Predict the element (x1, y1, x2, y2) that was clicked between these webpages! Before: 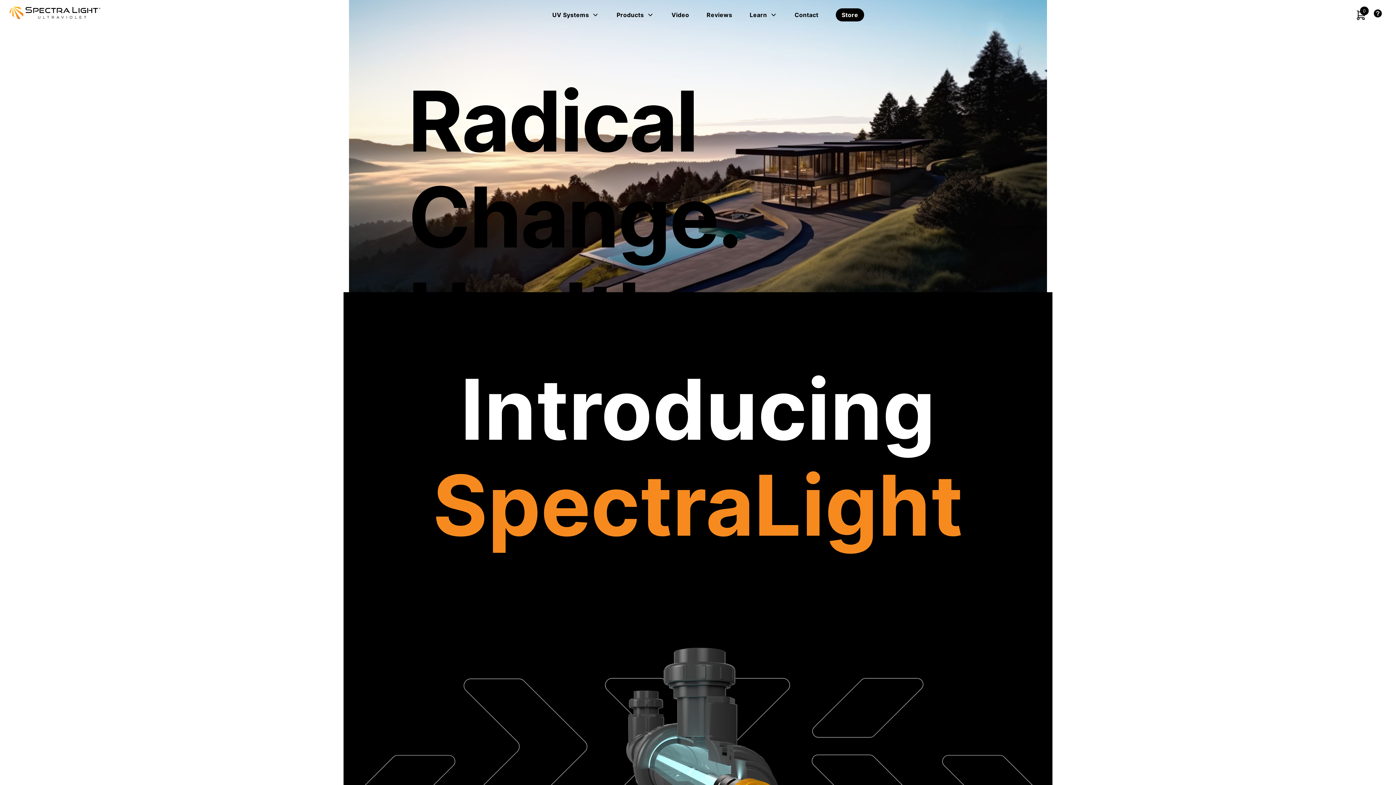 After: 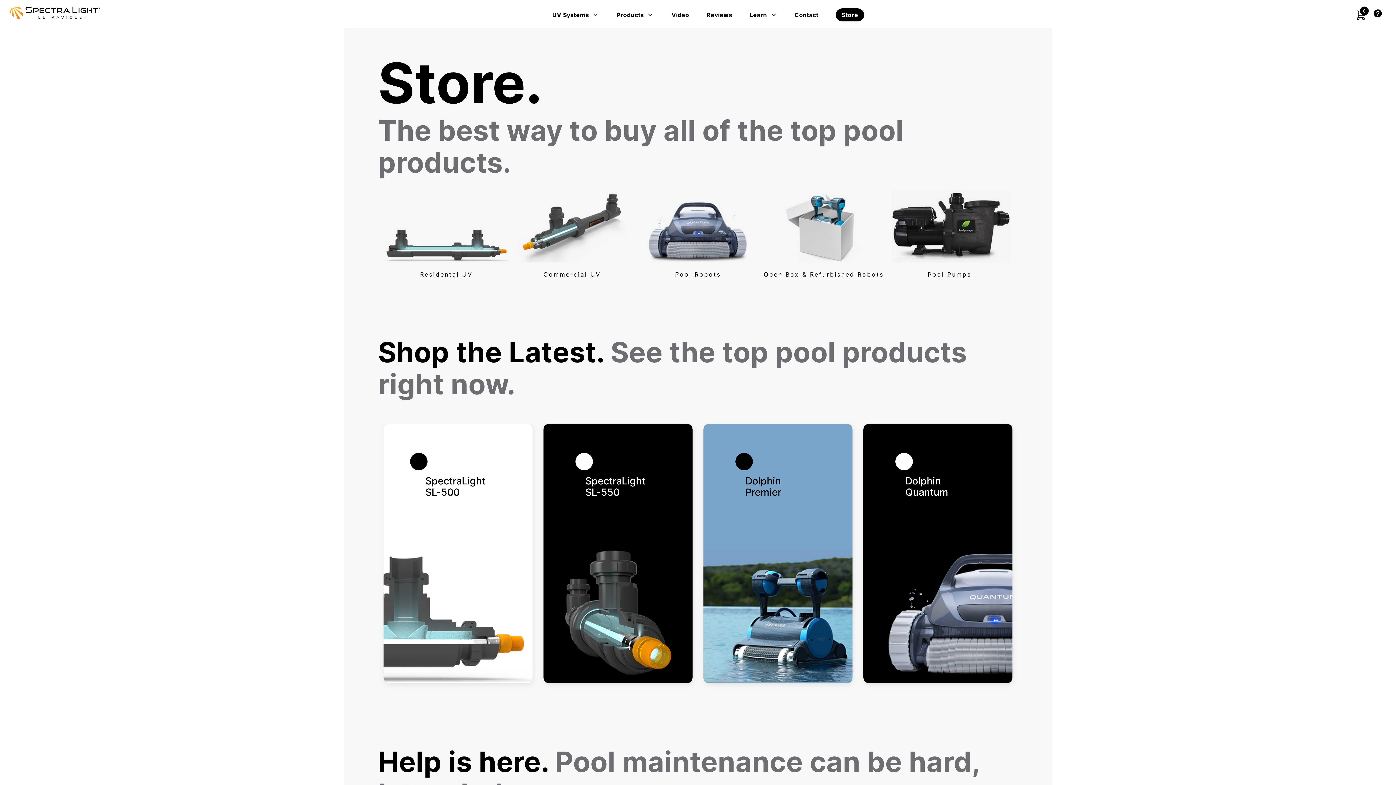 Action: label: Store bbox: (836, 8, 864, 21)